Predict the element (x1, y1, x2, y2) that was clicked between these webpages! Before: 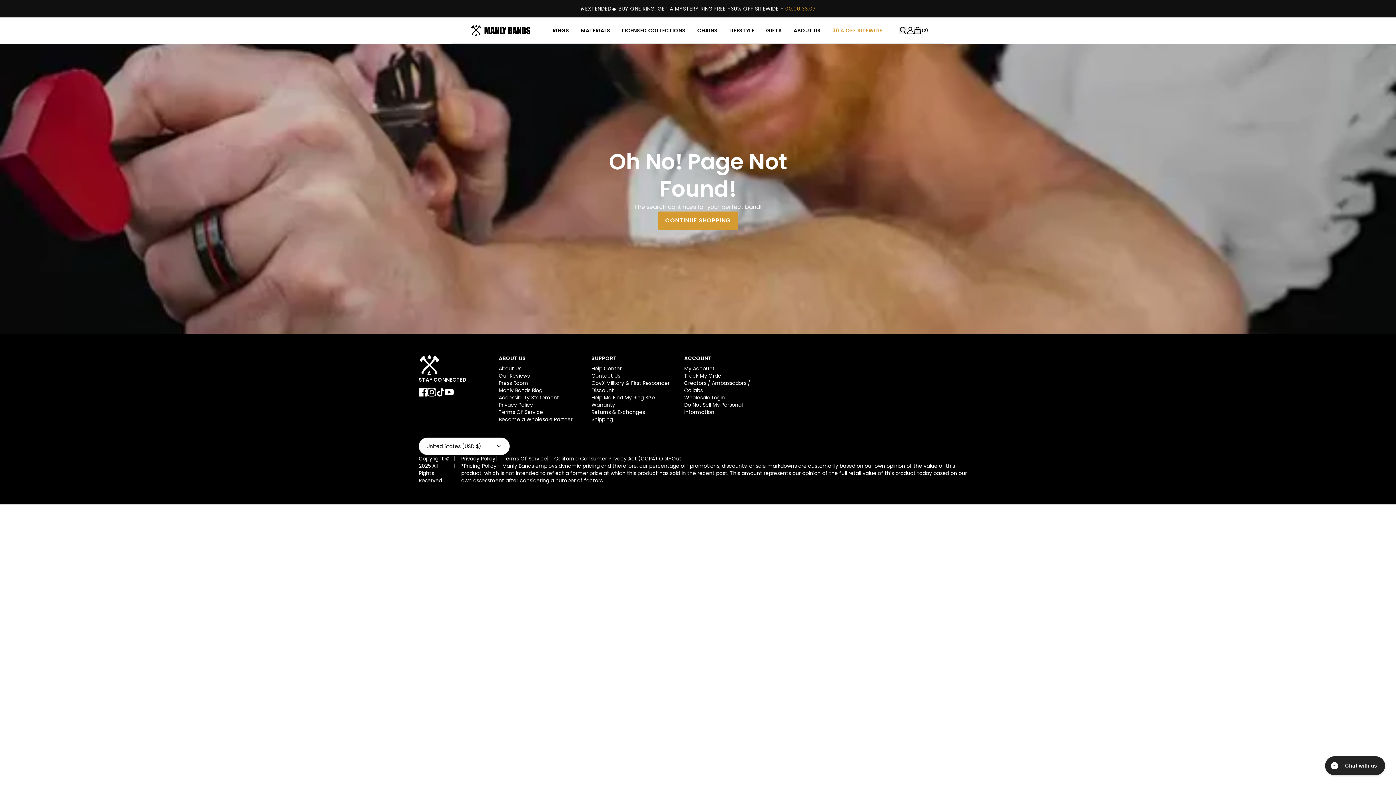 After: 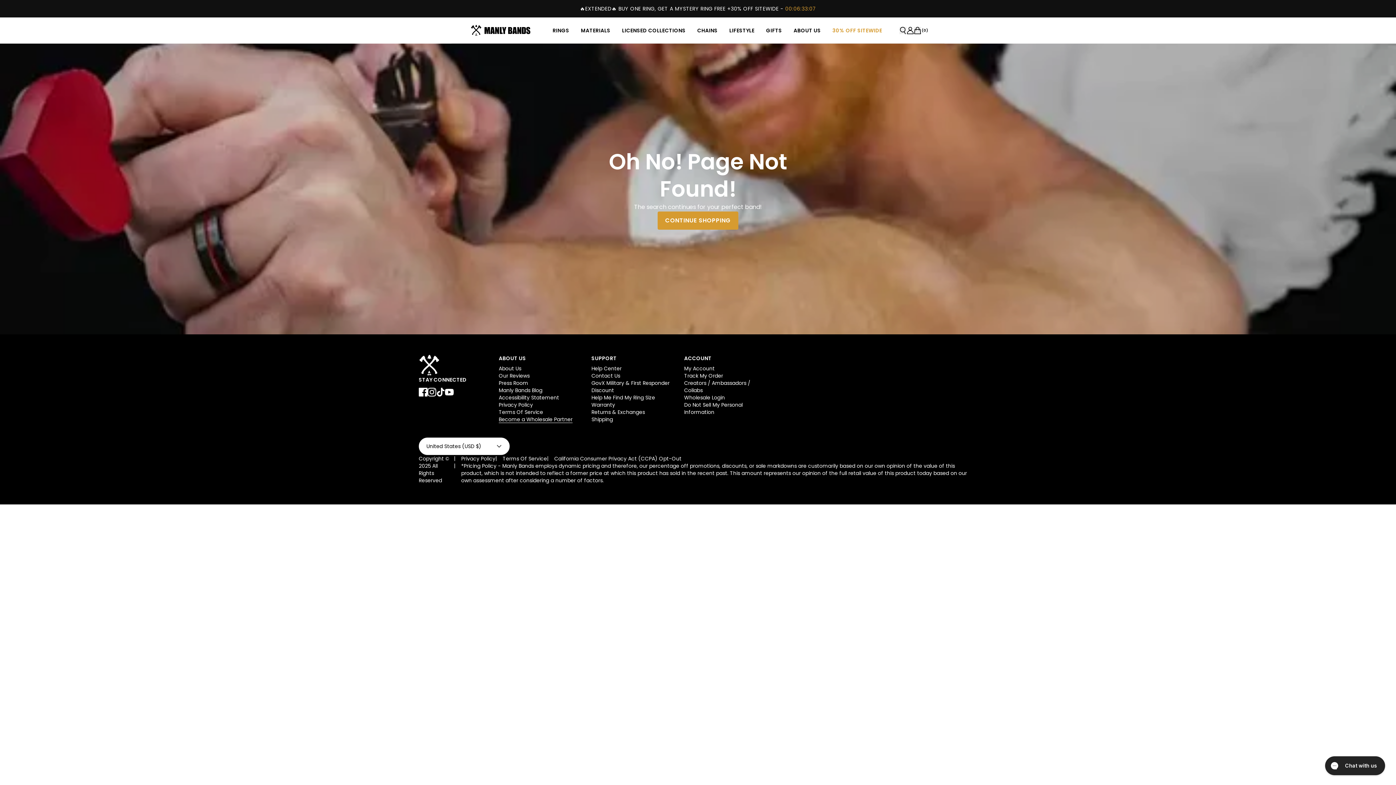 Action: label: Become a Wholesale Partner bbox: (498, 416, 572, 423)